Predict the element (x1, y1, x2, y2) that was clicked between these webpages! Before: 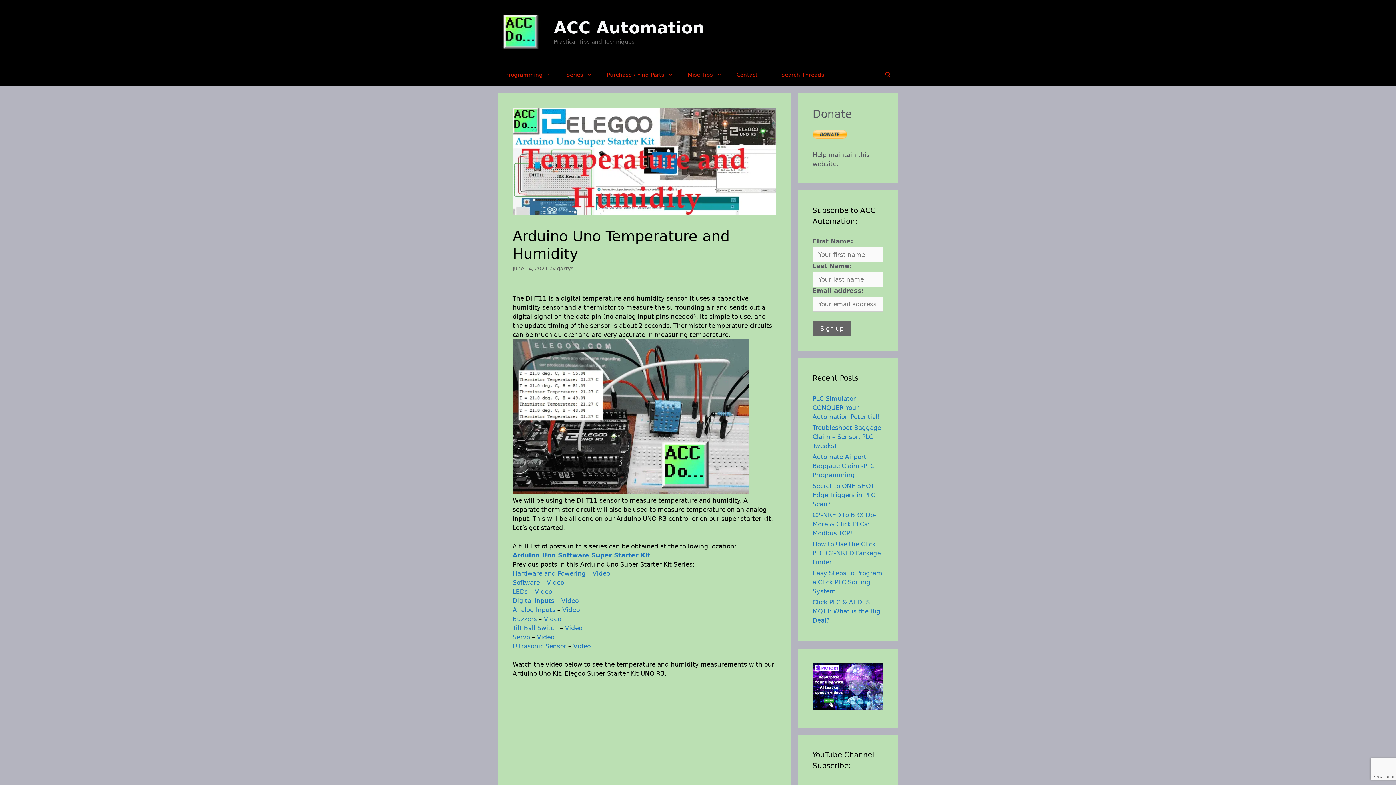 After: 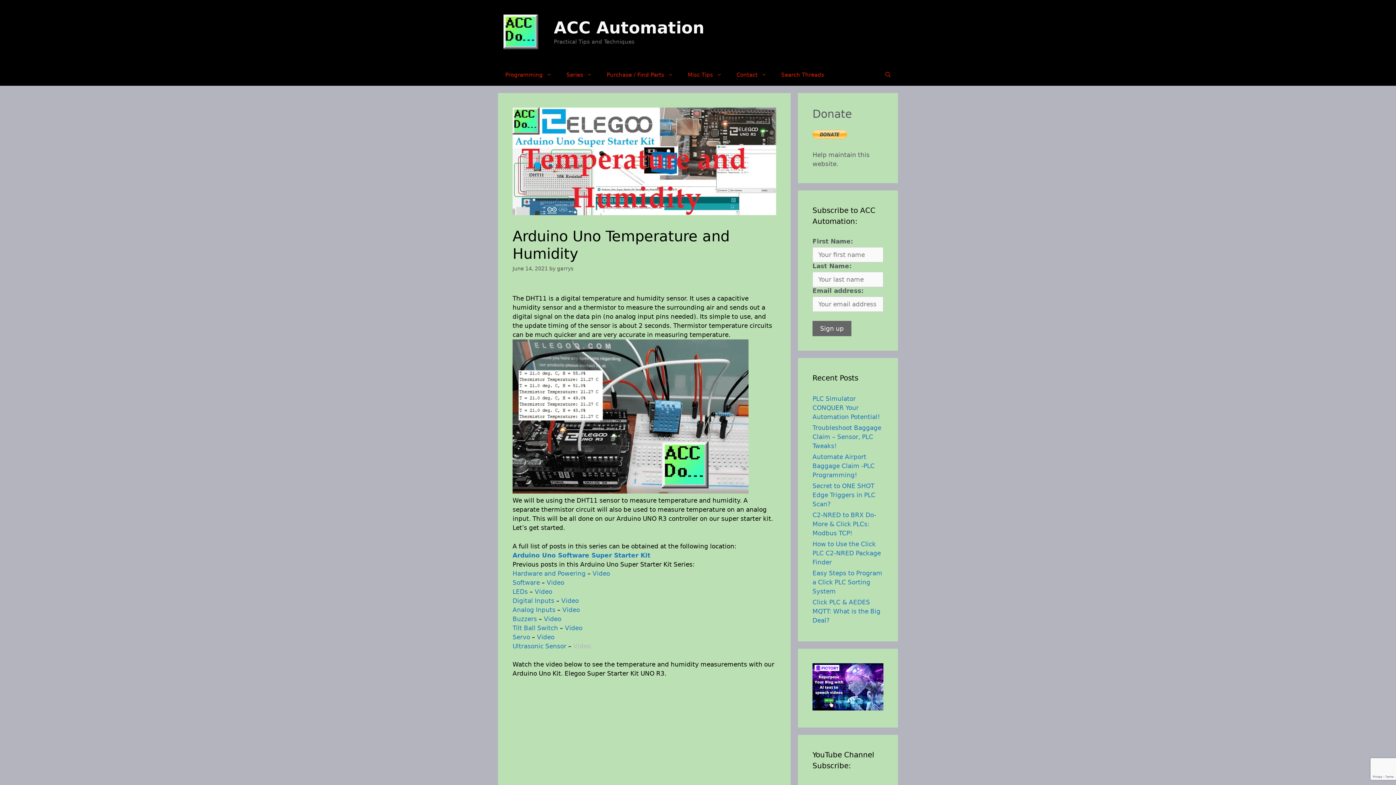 Action: label: Video bbox: (573, 642, 590, 650)